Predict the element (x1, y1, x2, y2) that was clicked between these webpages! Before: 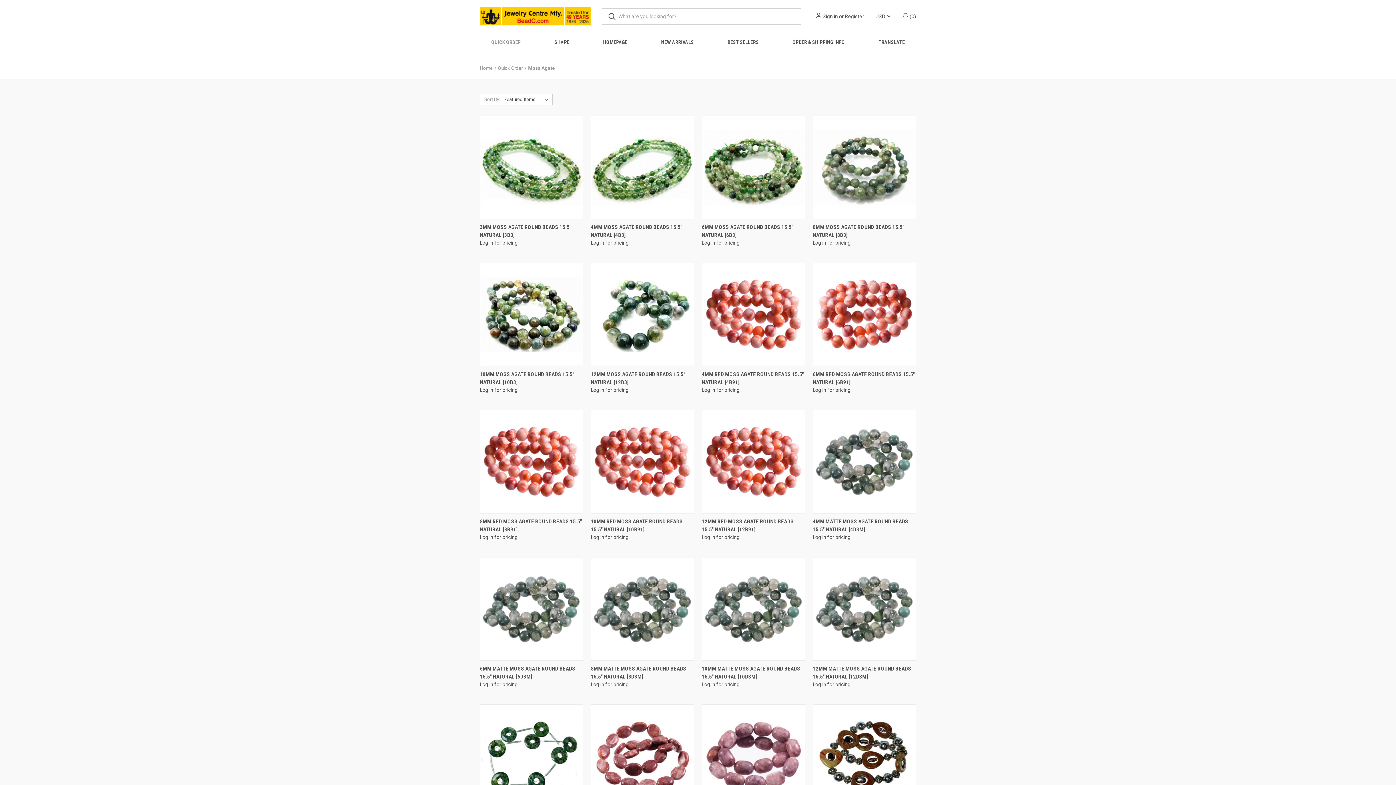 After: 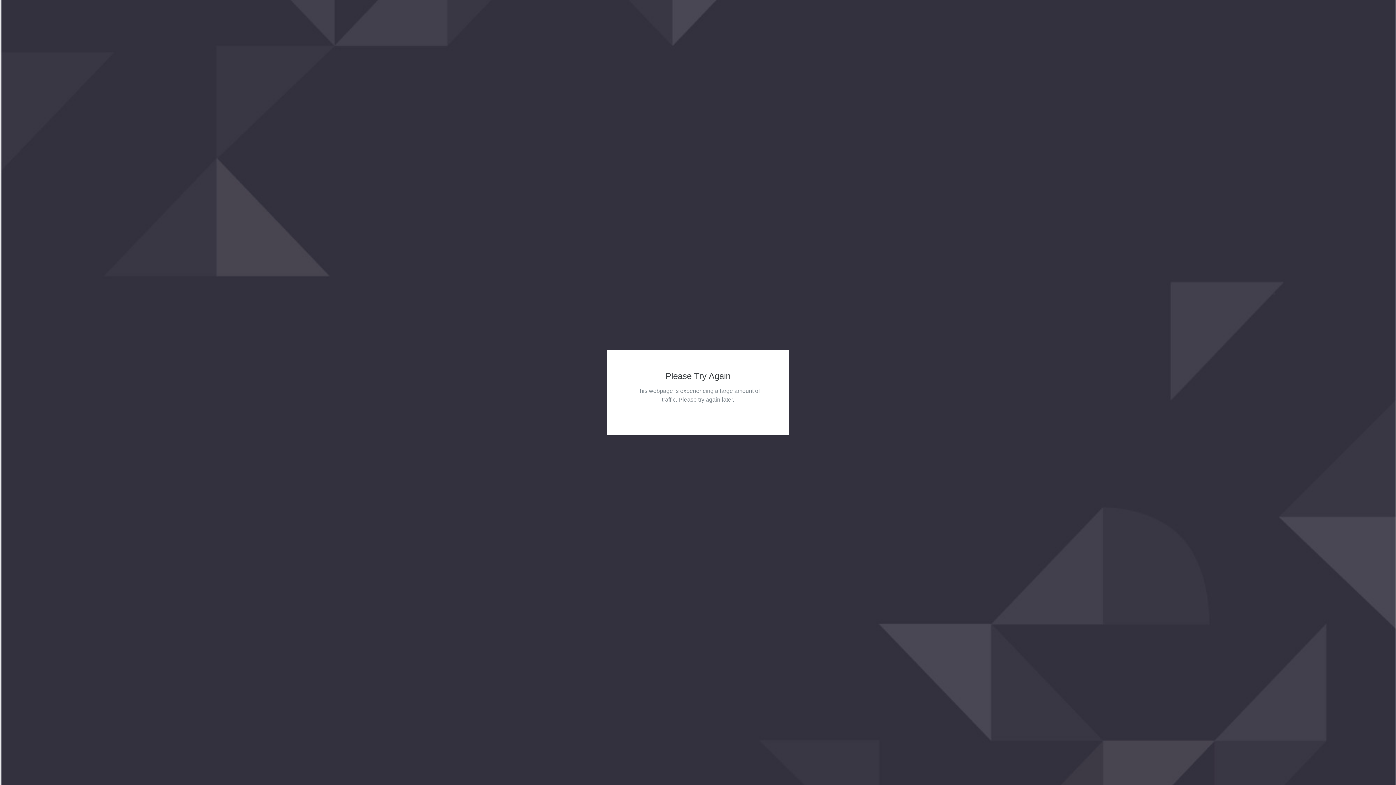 Action: bbox: (592, 706, 692, 806) label: 16x20mm Red Moss Agate Oval Beads 15.5" natural [wa128]
